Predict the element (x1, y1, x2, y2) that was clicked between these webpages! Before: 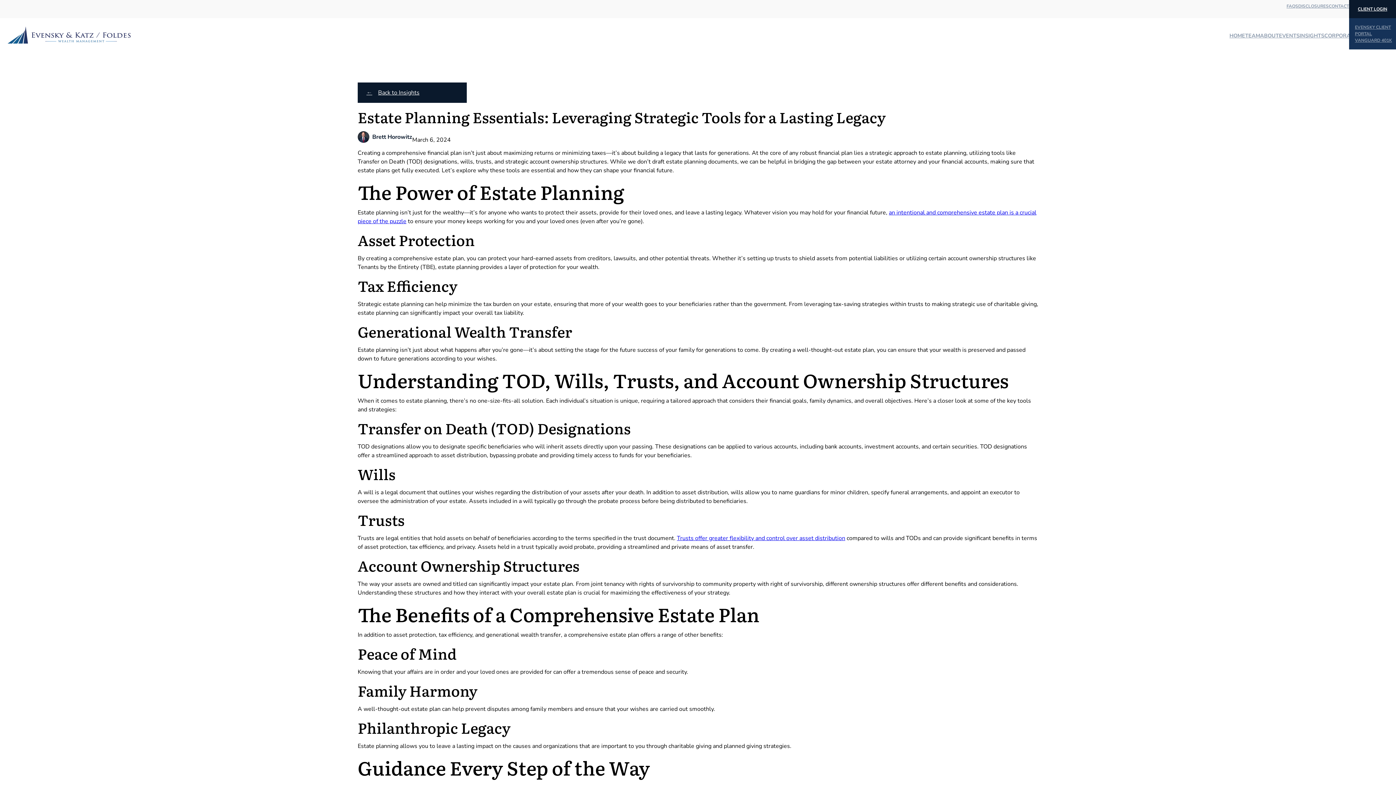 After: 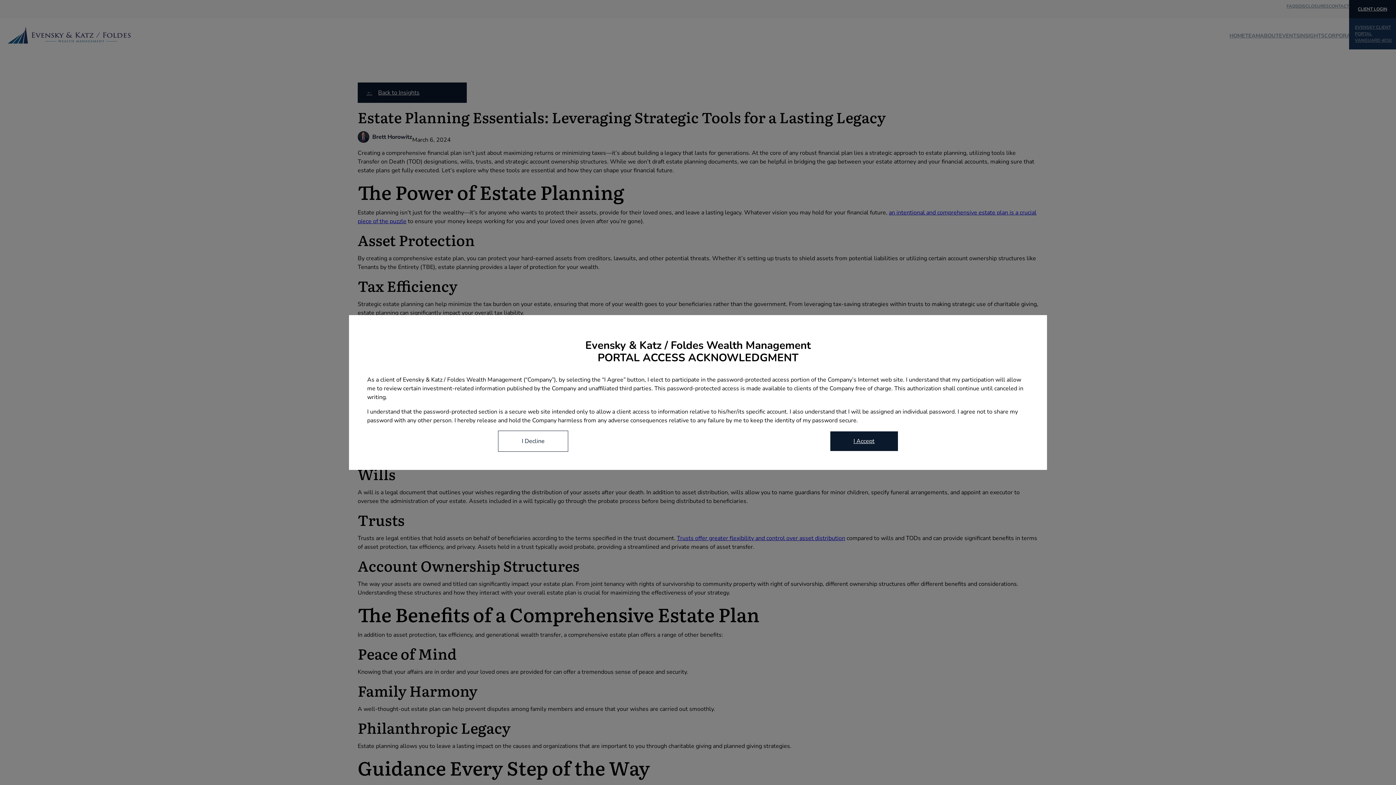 Action: label: EVENSKY CLIENT PORTAL bbox: (1355, 24, 1396, 37)